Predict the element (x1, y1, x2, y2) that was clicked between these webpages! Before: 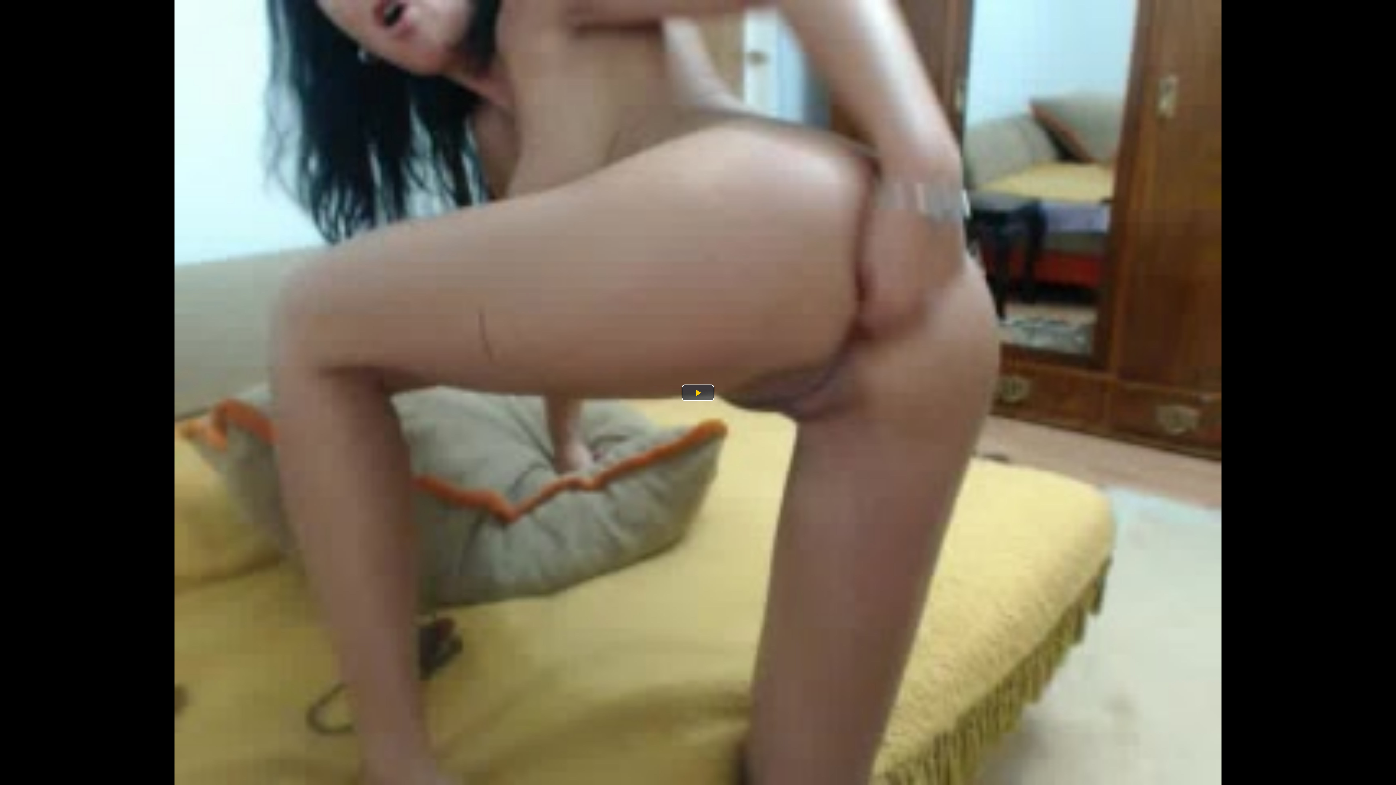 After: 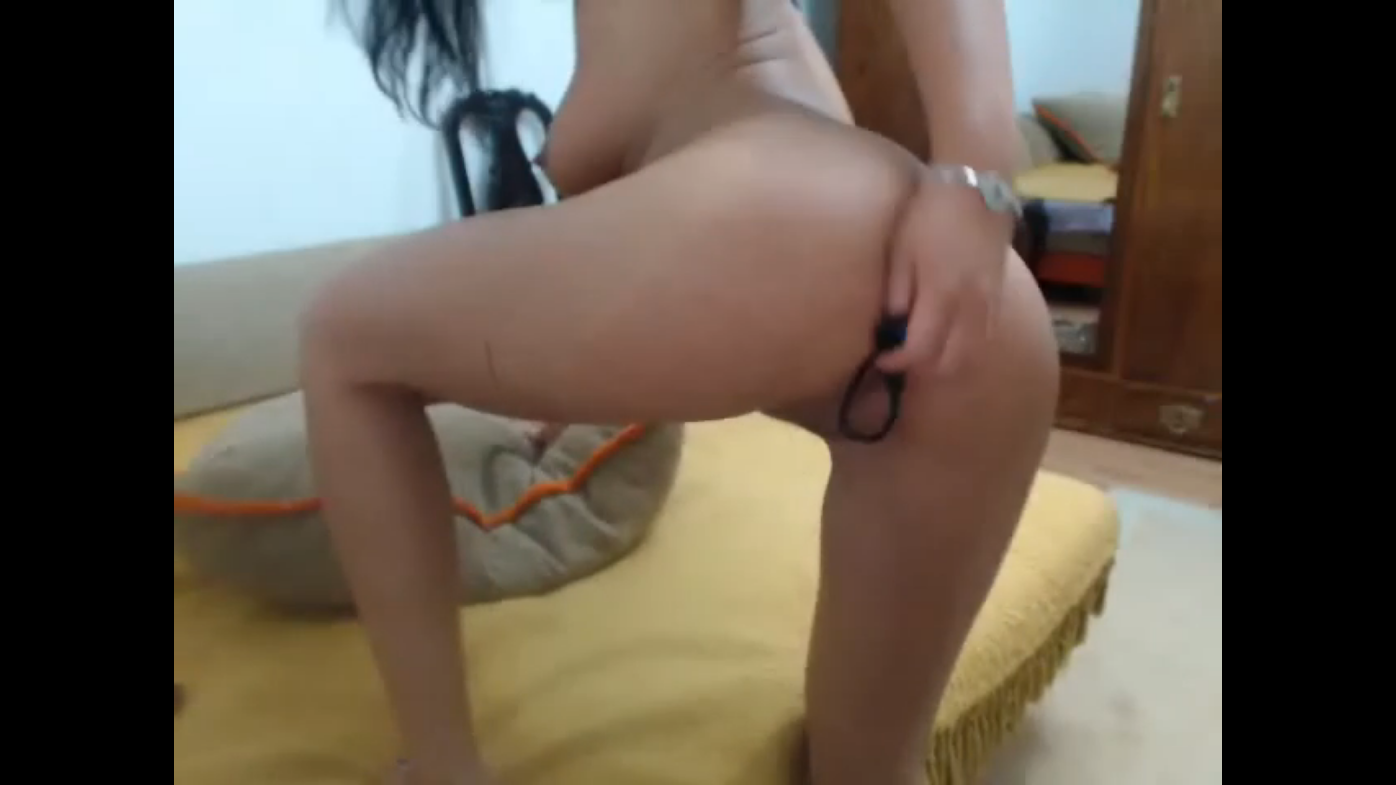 Action: label: Play Video bbox: (681, 384, 714, 400)